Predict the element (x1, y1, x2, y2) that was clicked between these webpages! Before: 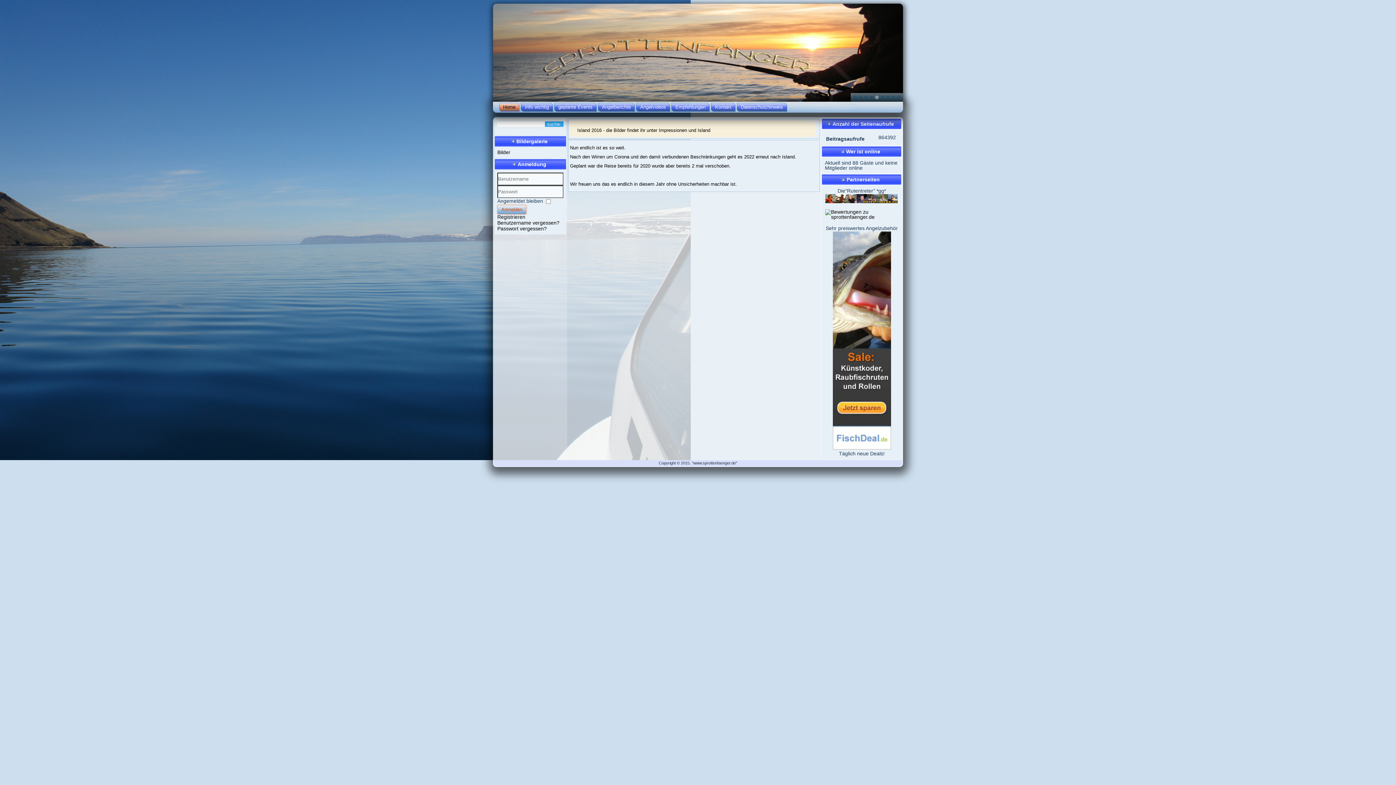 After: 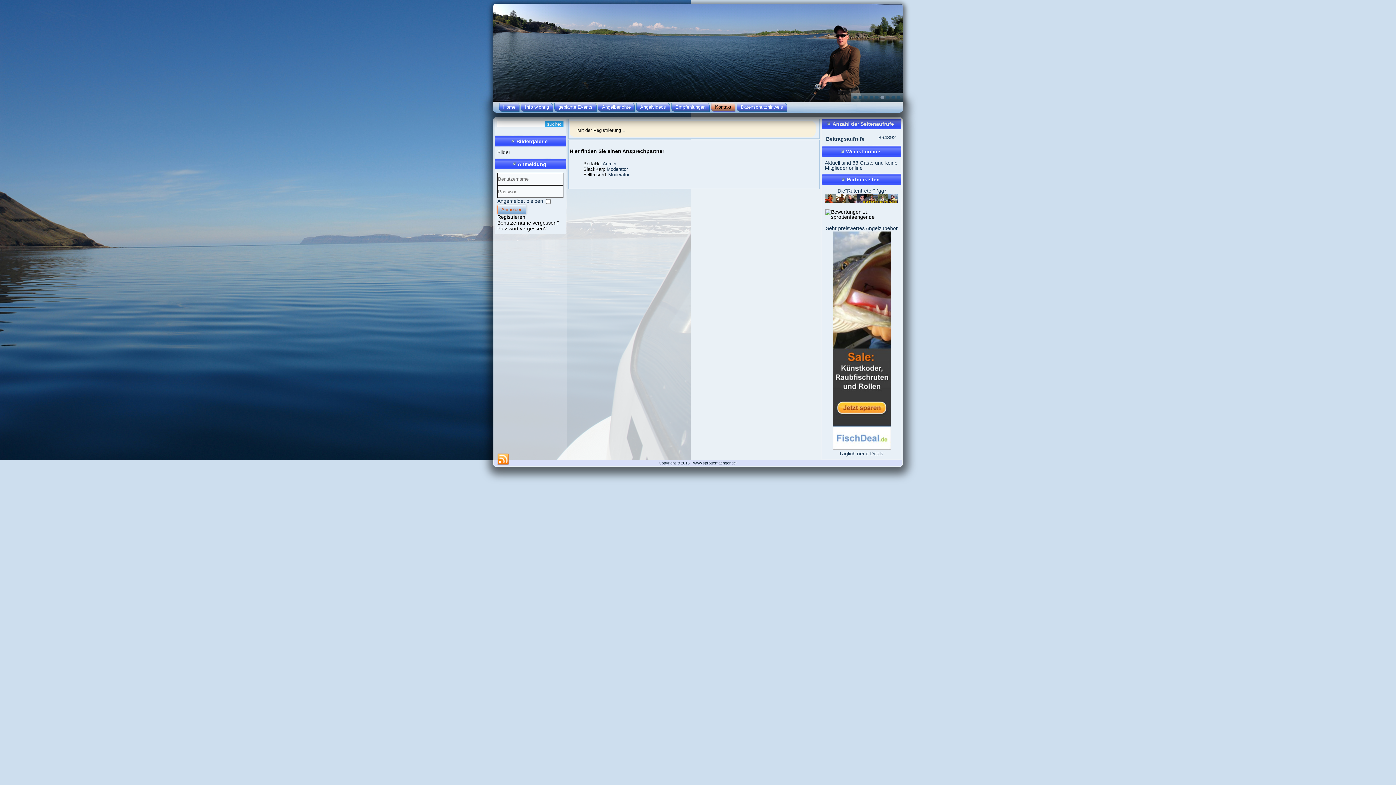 Action: label: Kontakt bbox: (711, 102, 735, 111)